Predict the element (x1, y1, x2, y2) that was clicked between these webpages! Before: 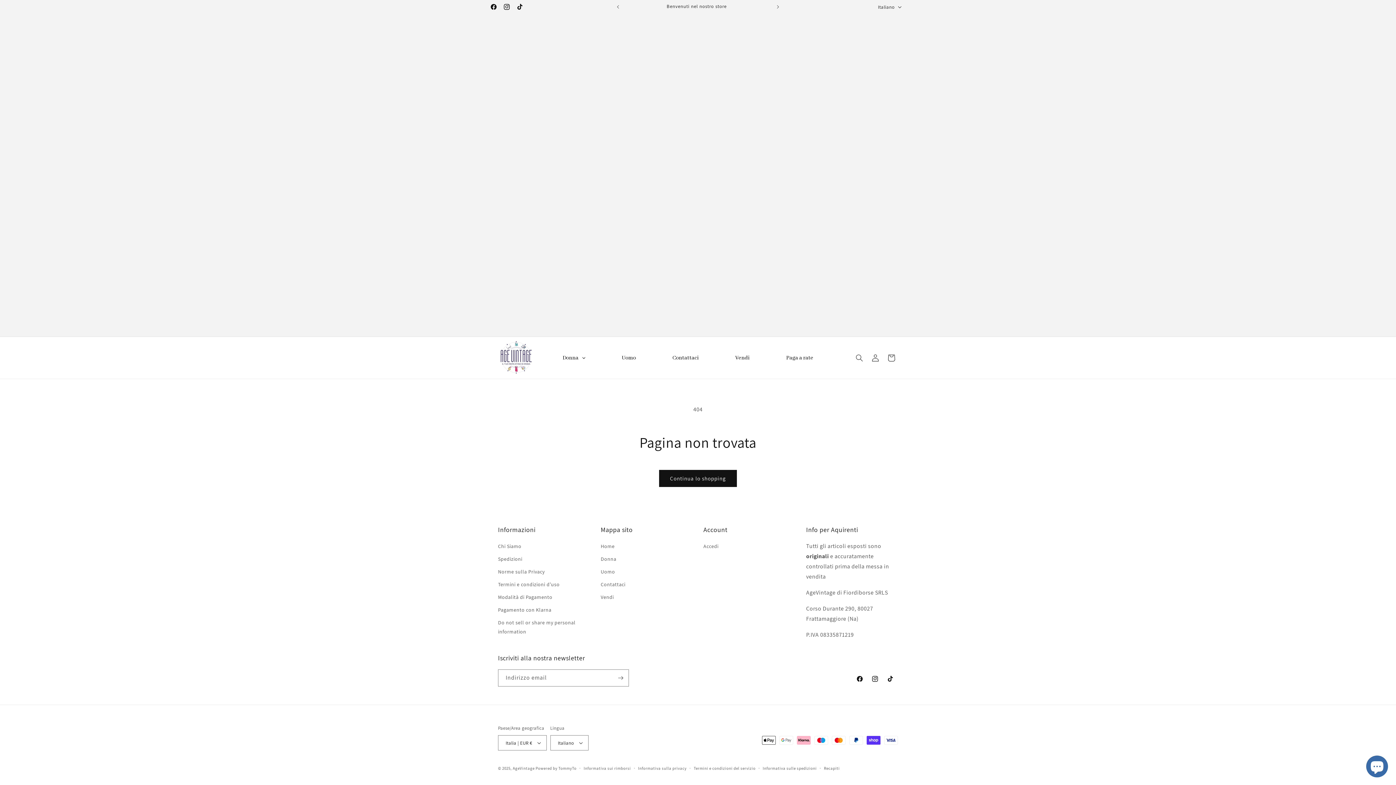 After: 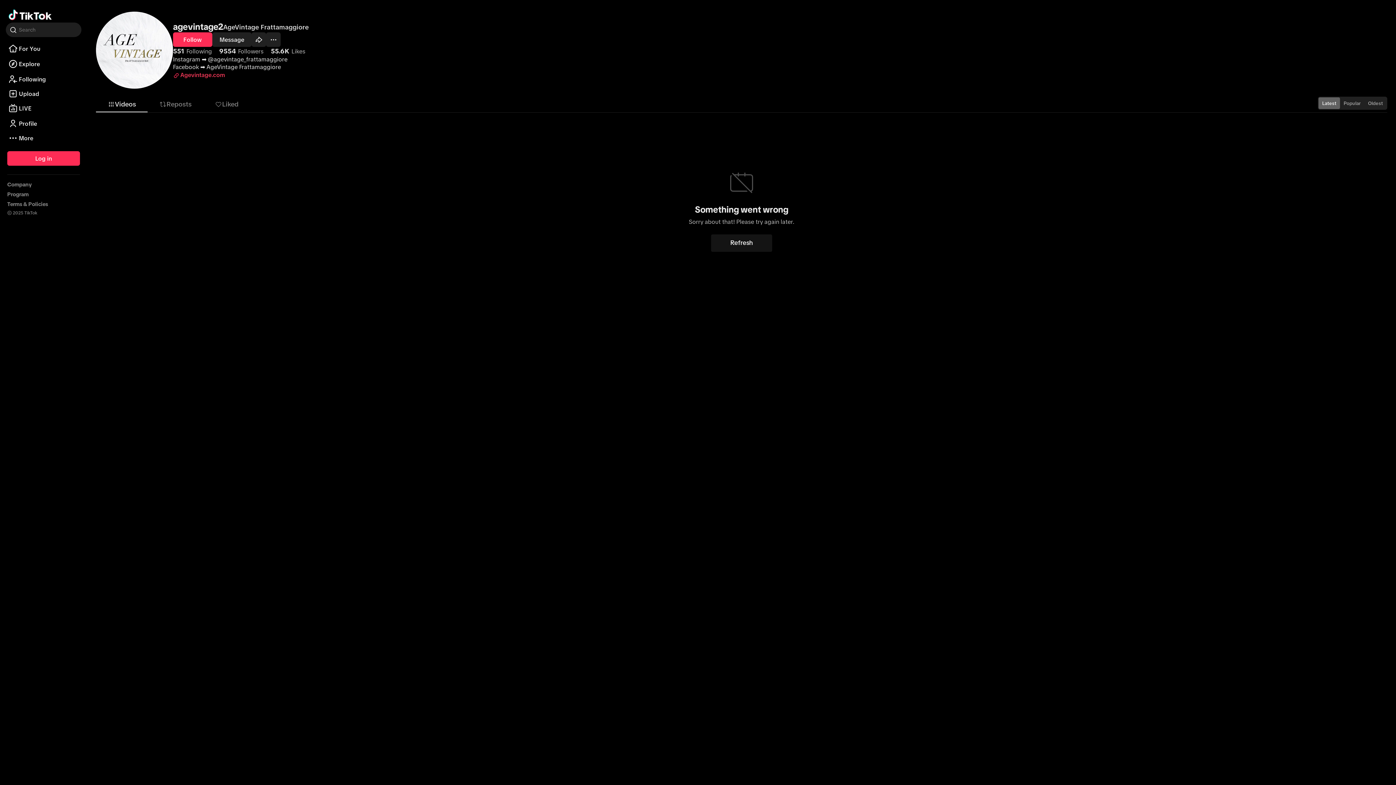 Action: label: TikTok bbox: (513, 0, 526, 13)